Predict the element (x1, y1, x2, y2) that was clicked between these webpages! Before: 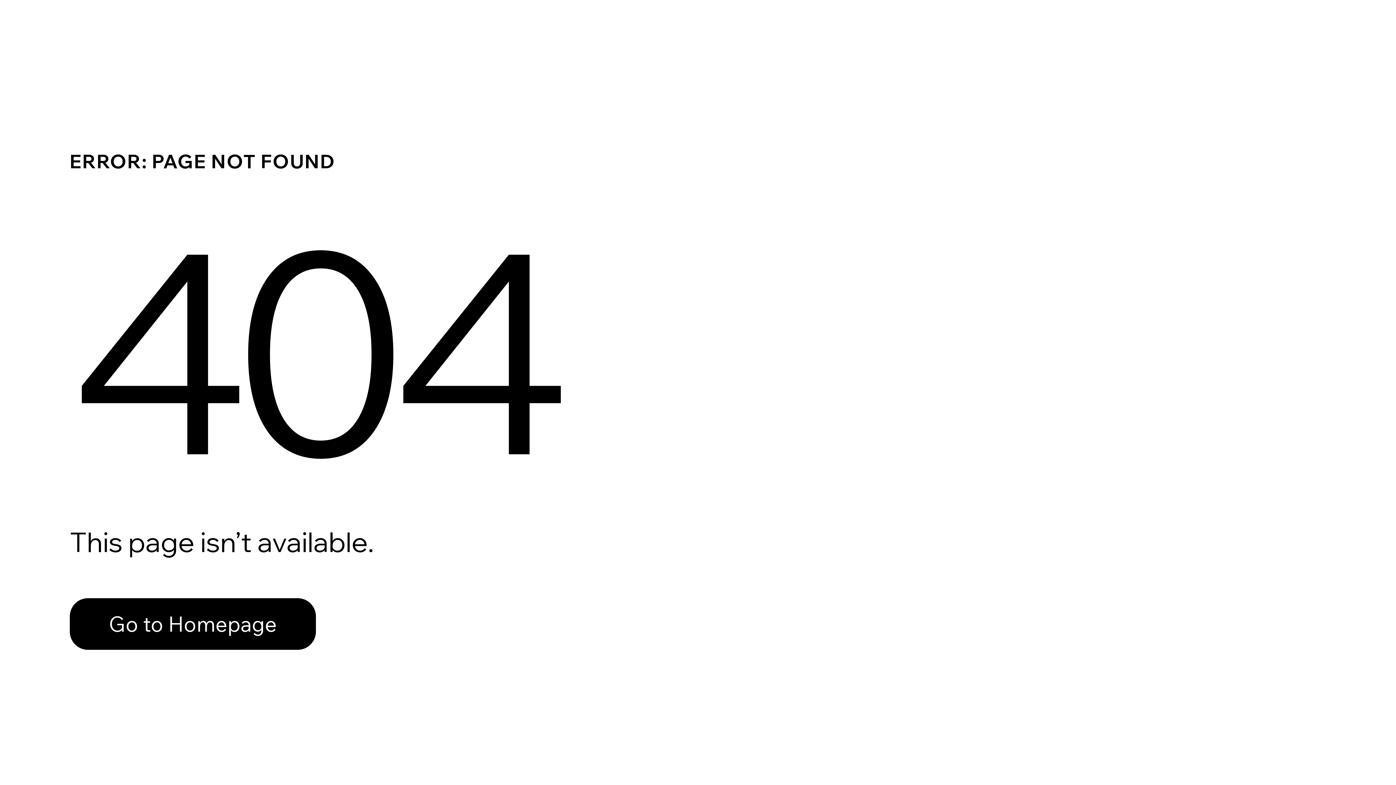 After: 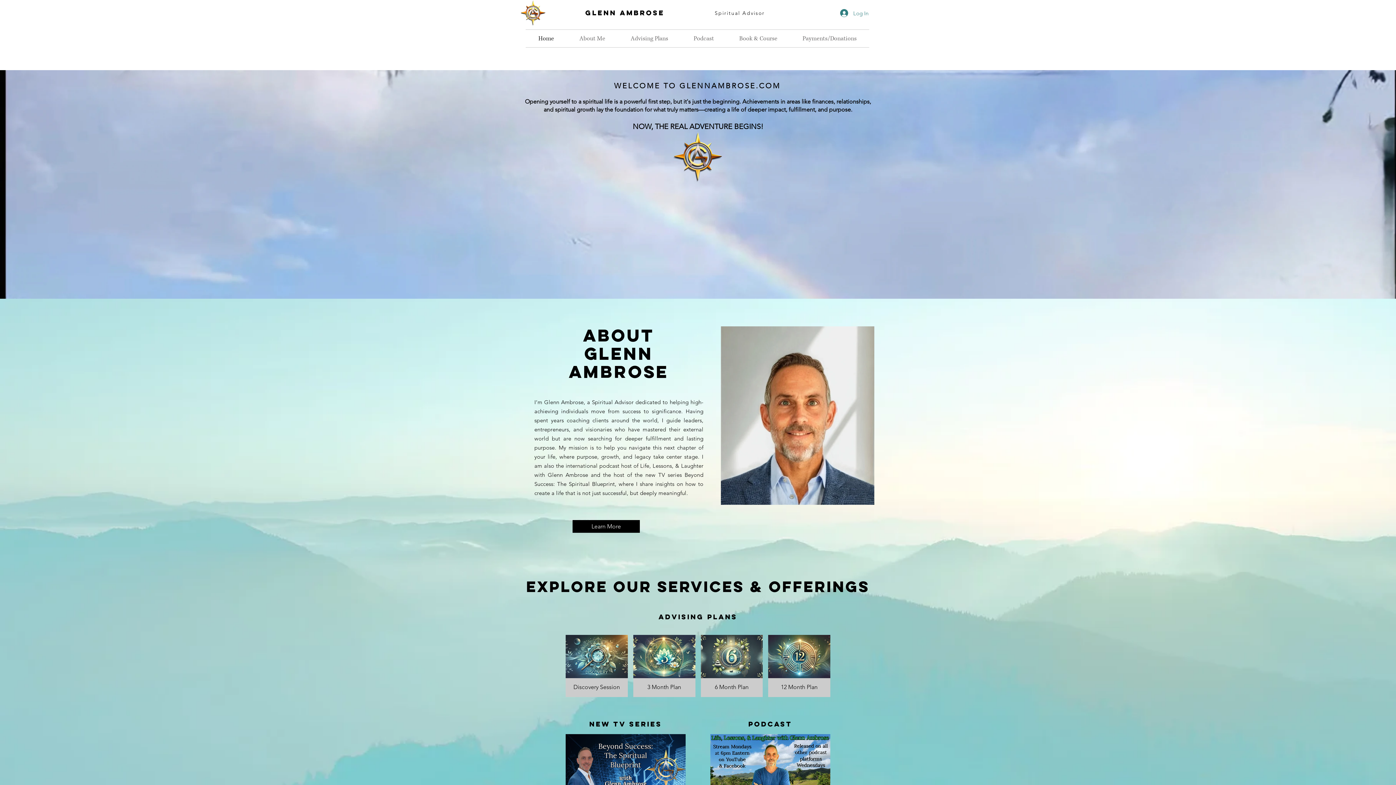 Action: label: Go to Homepage bbox: (69, 598, 316, 650)